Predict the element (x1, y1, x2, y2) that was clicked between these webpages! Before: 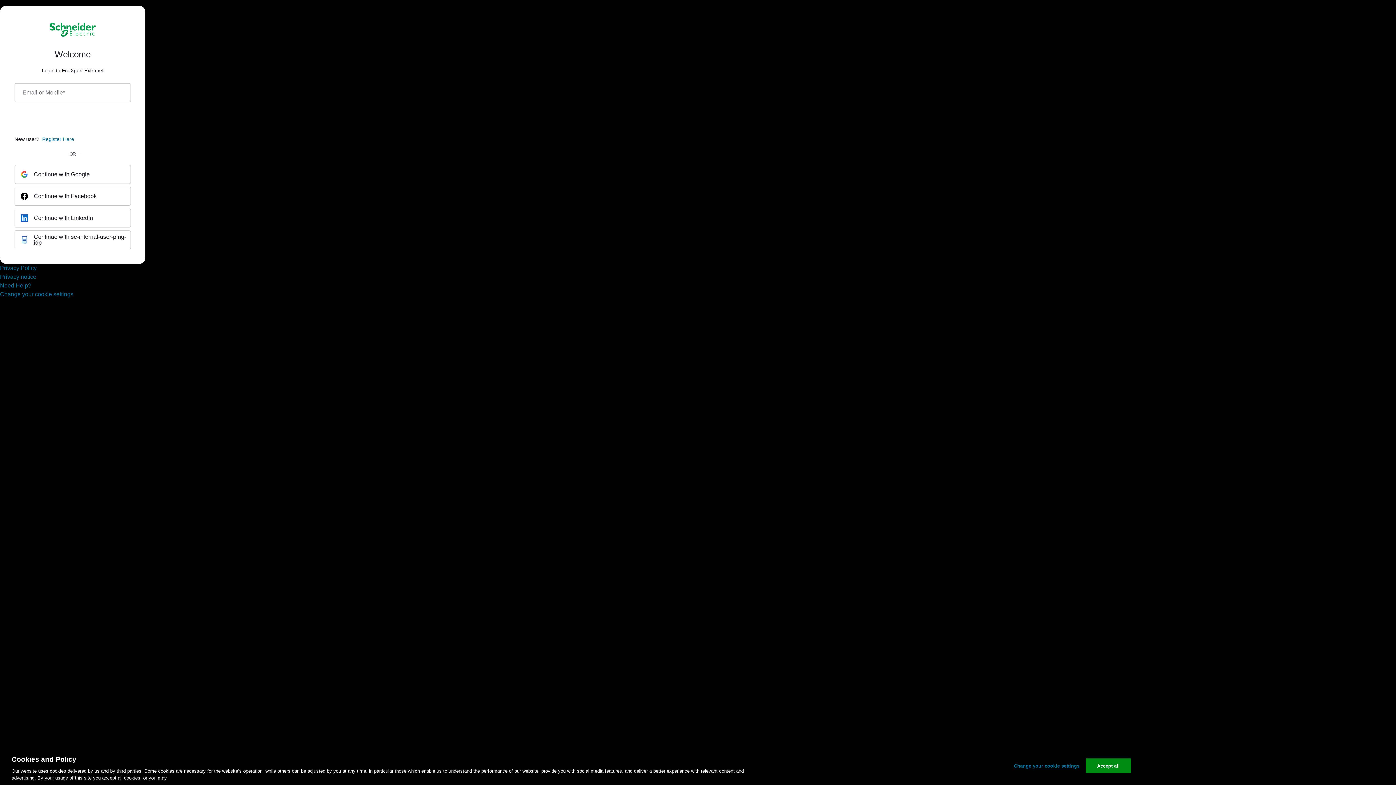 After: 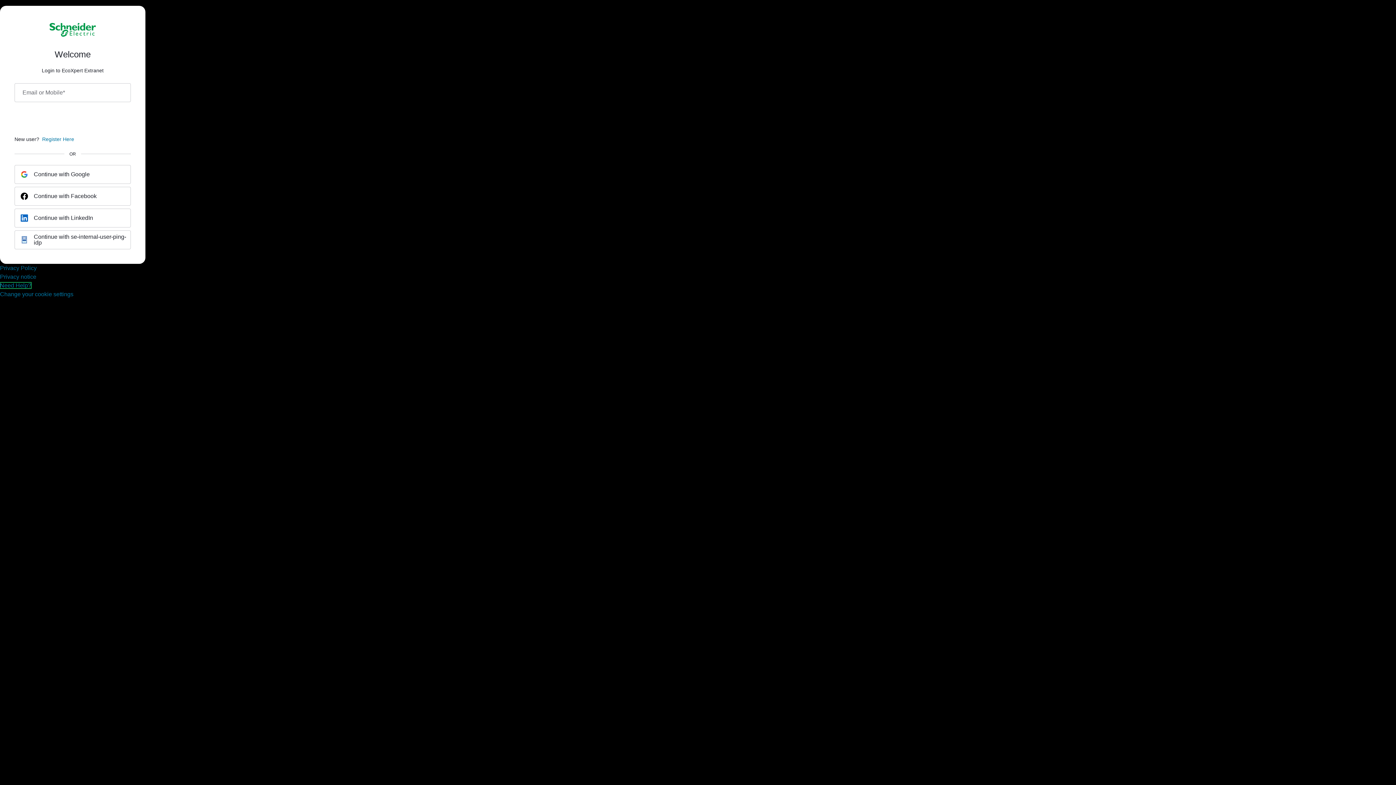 Action: label: Need Help? bbox: (0, 282, 31, 288)